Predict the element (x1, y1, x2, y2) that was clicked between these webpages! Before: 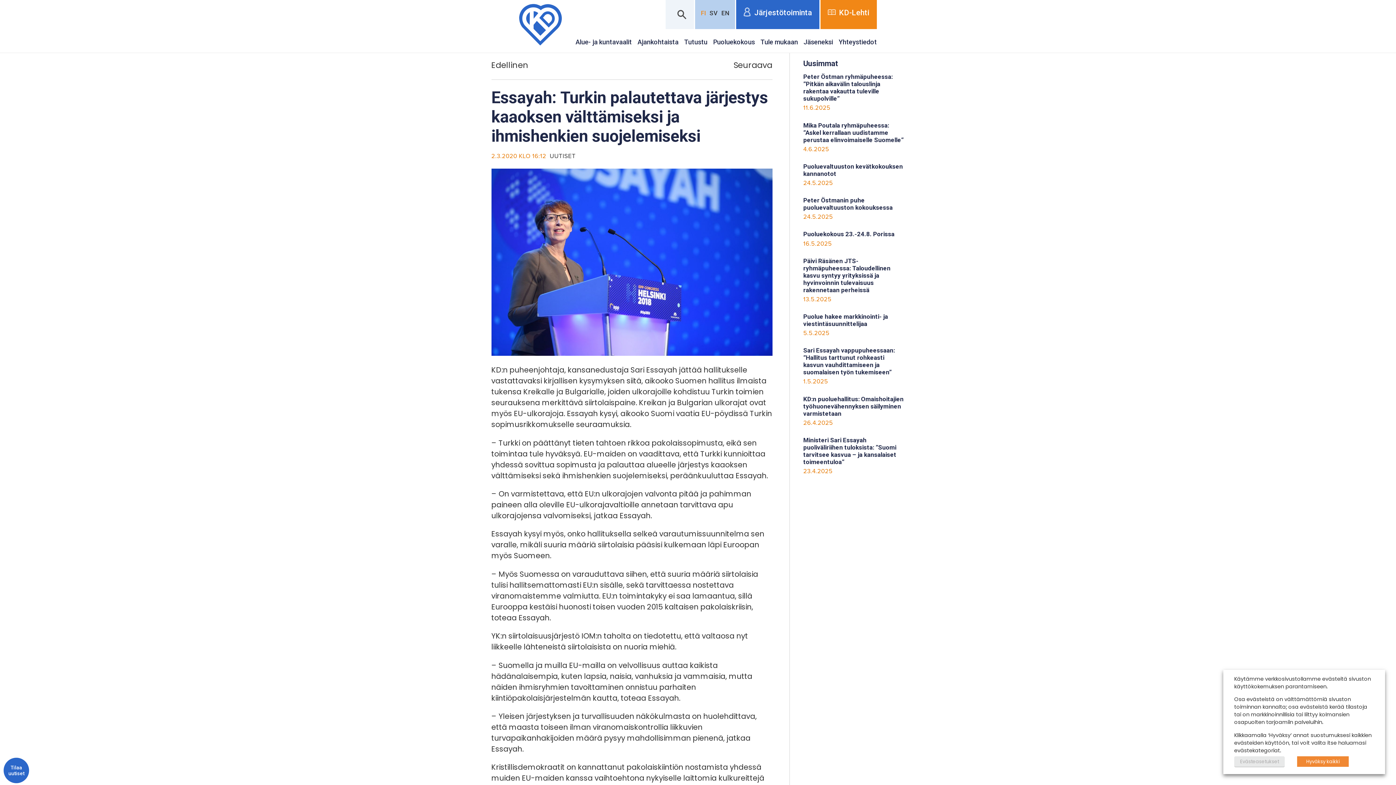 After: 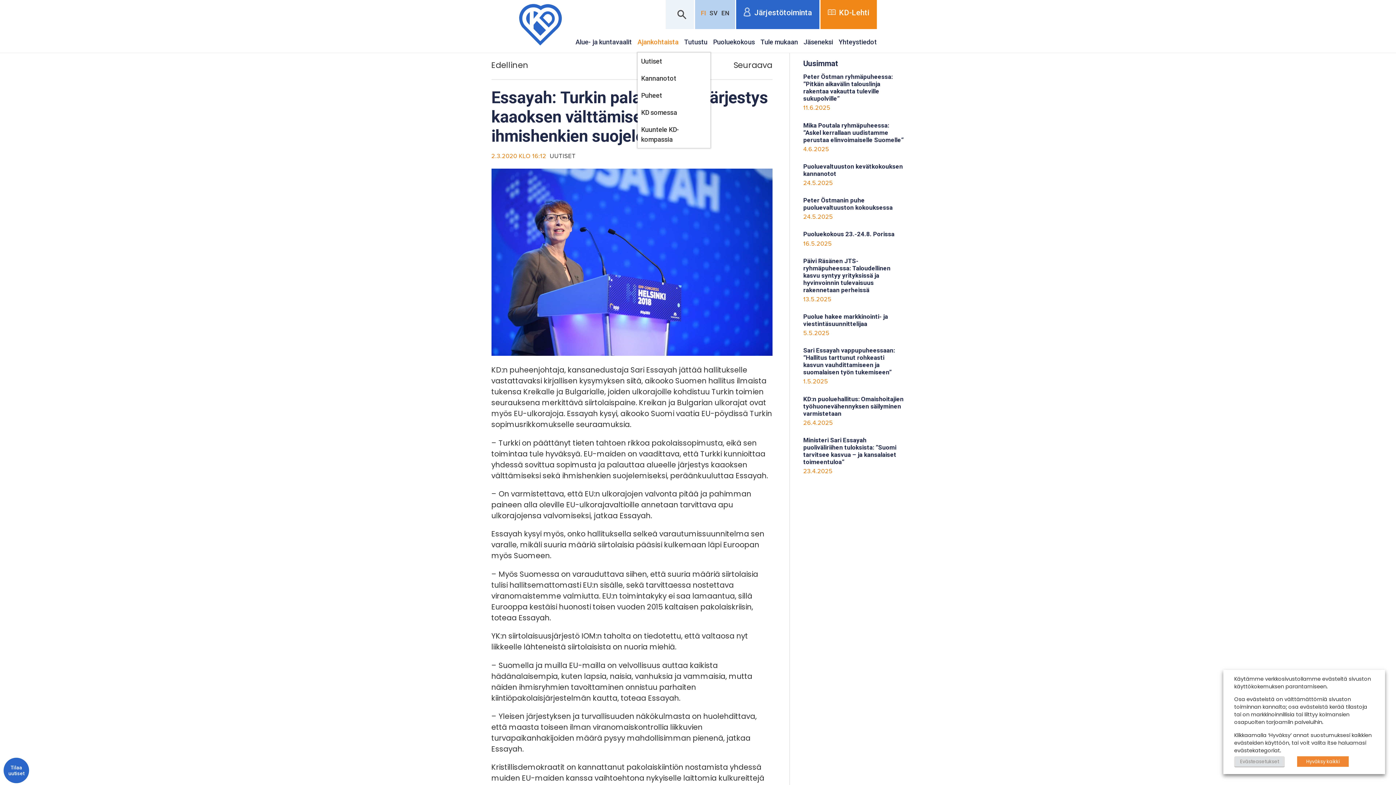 Action: bbox: (637, 29, 678, 52) label: Ajankohtaista